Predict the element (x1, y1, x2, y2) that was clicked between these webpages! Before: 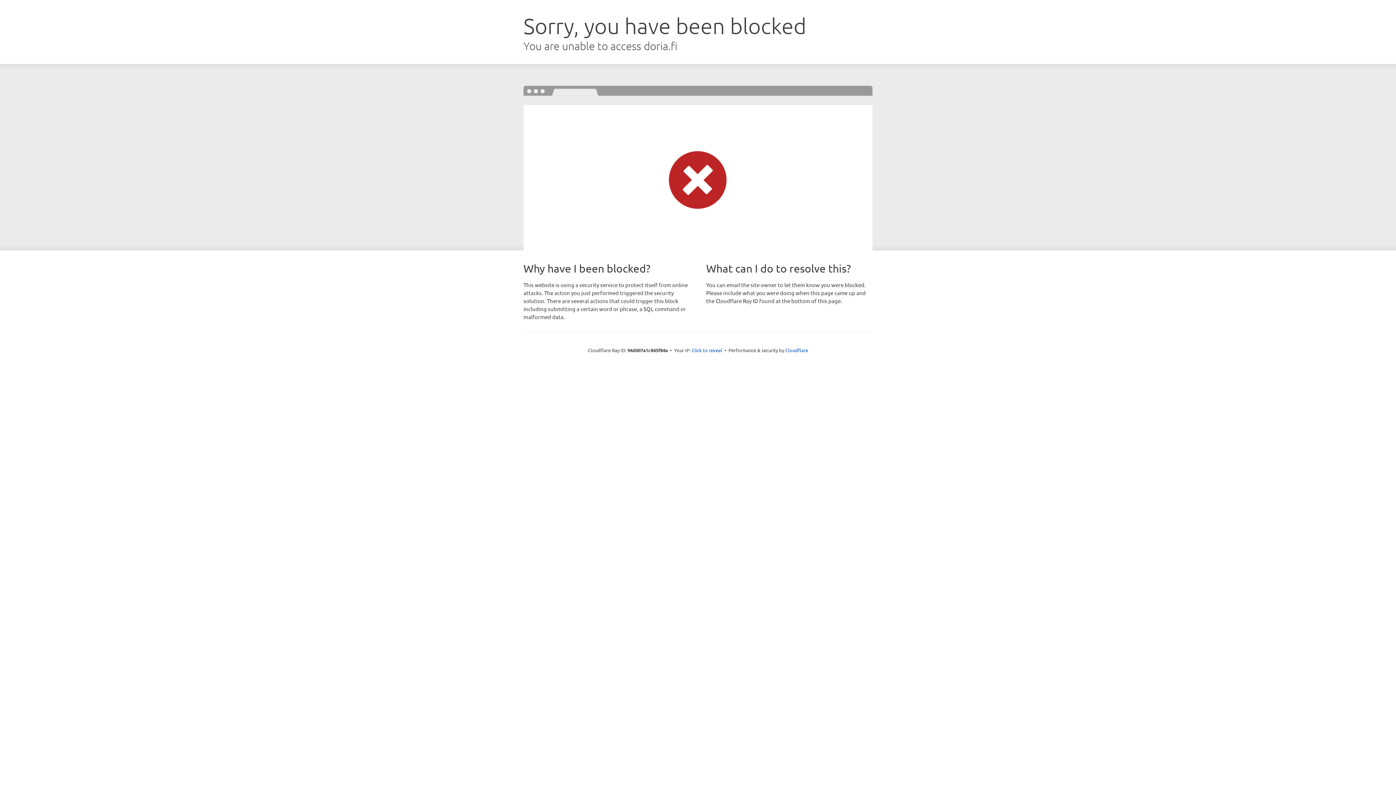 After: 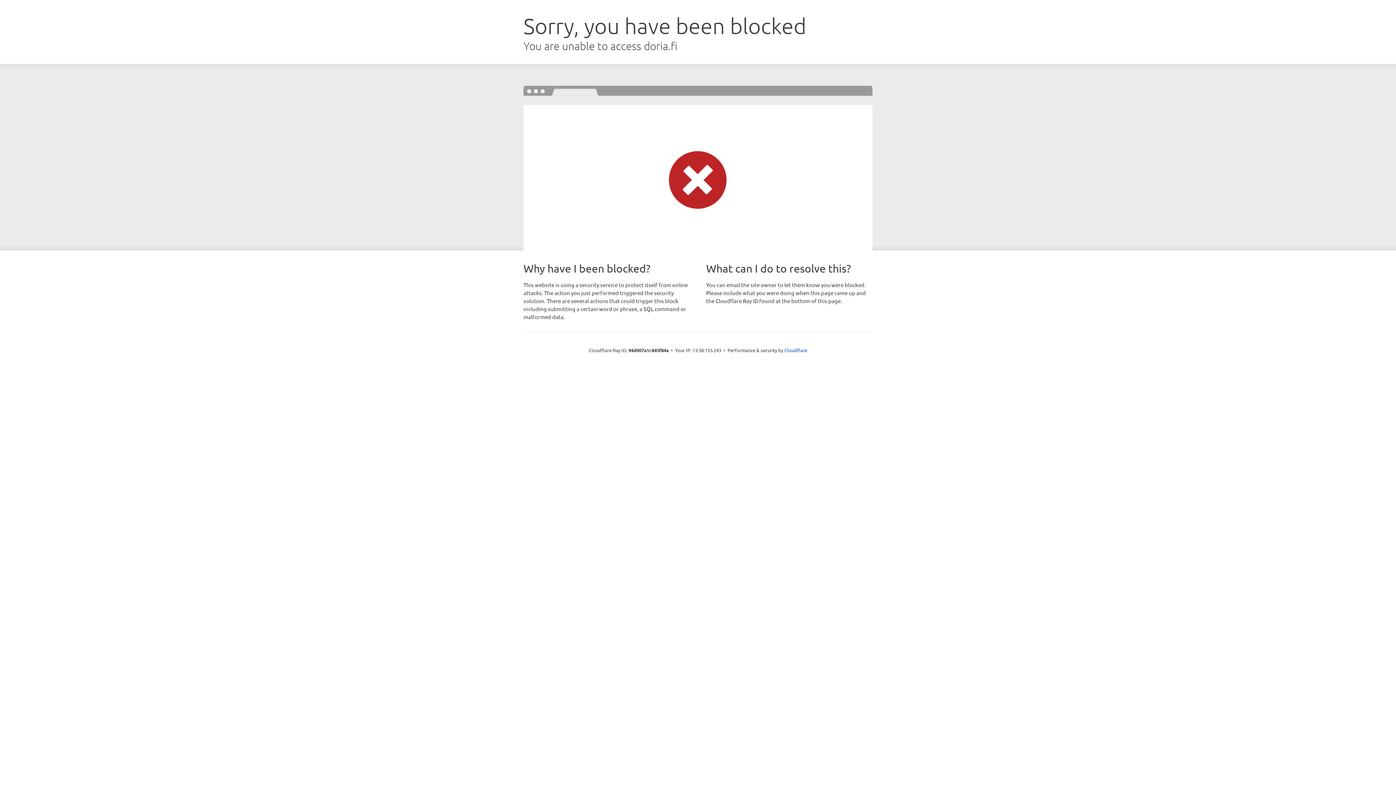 Action: label: Click to reveal bbox: (691, 346, 722, 353)